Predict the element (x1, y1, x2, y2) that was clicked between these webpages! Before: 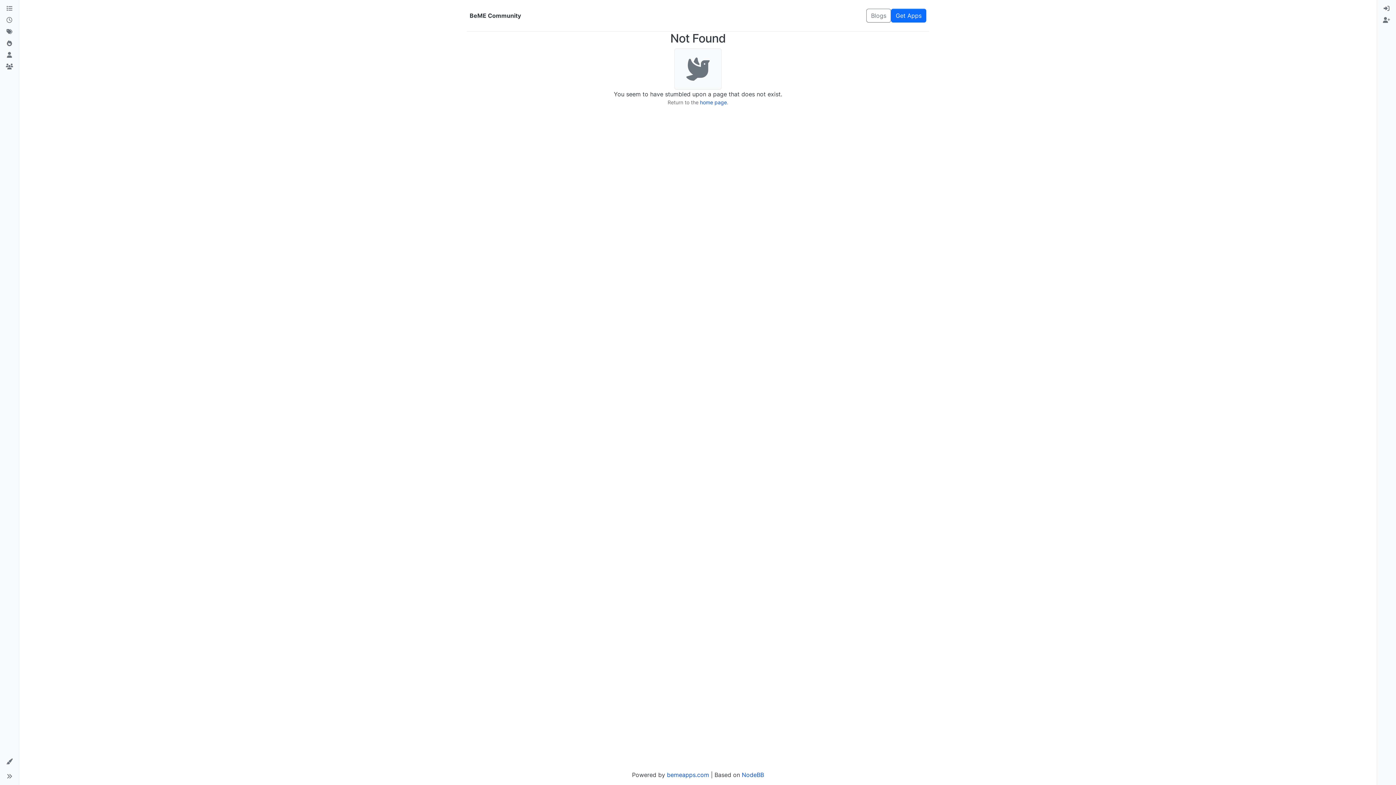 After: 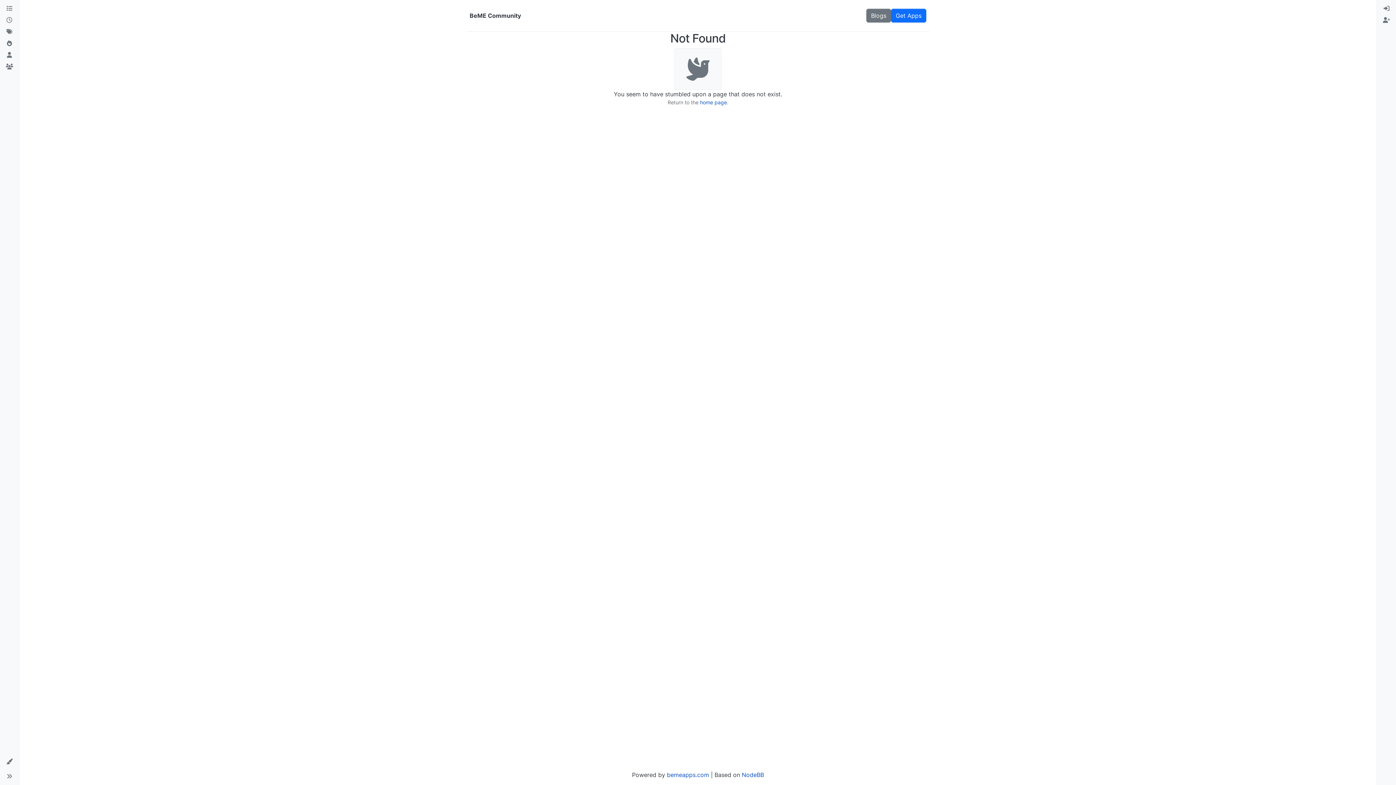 Action: label: Blogs bbox: (866, 8, 891, 22)